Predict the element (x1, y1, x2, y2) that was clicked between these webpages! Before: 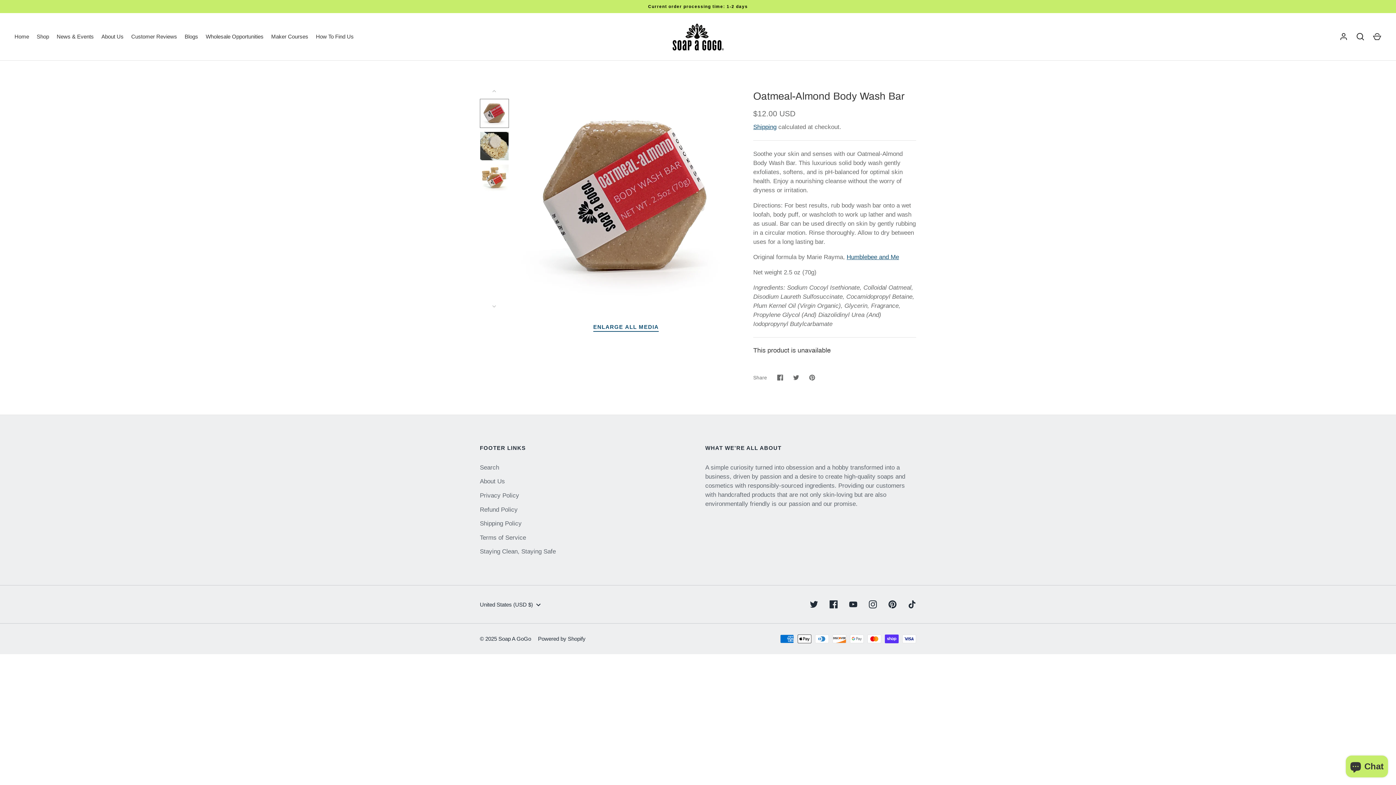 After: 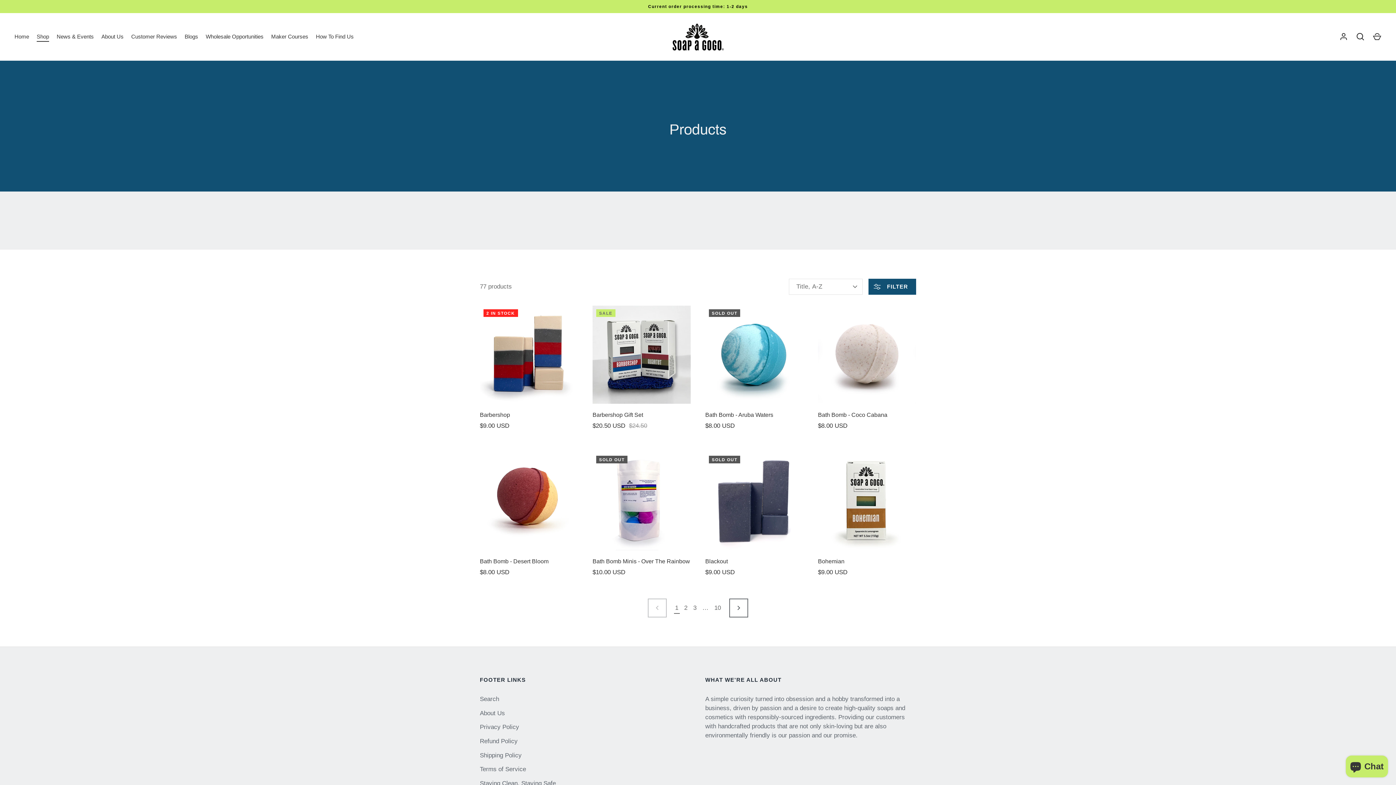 Action: label: Shop bbox: (32, 32, 52, 40)